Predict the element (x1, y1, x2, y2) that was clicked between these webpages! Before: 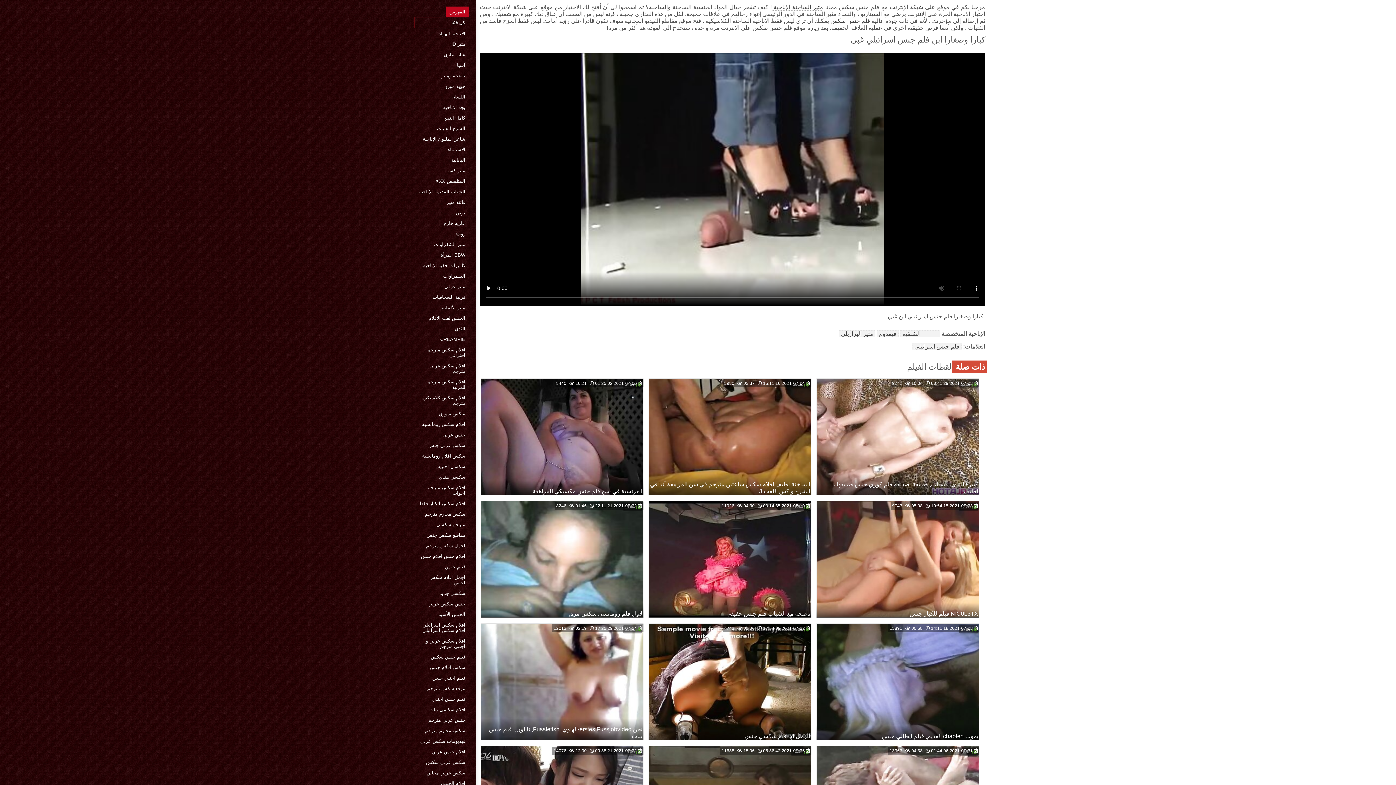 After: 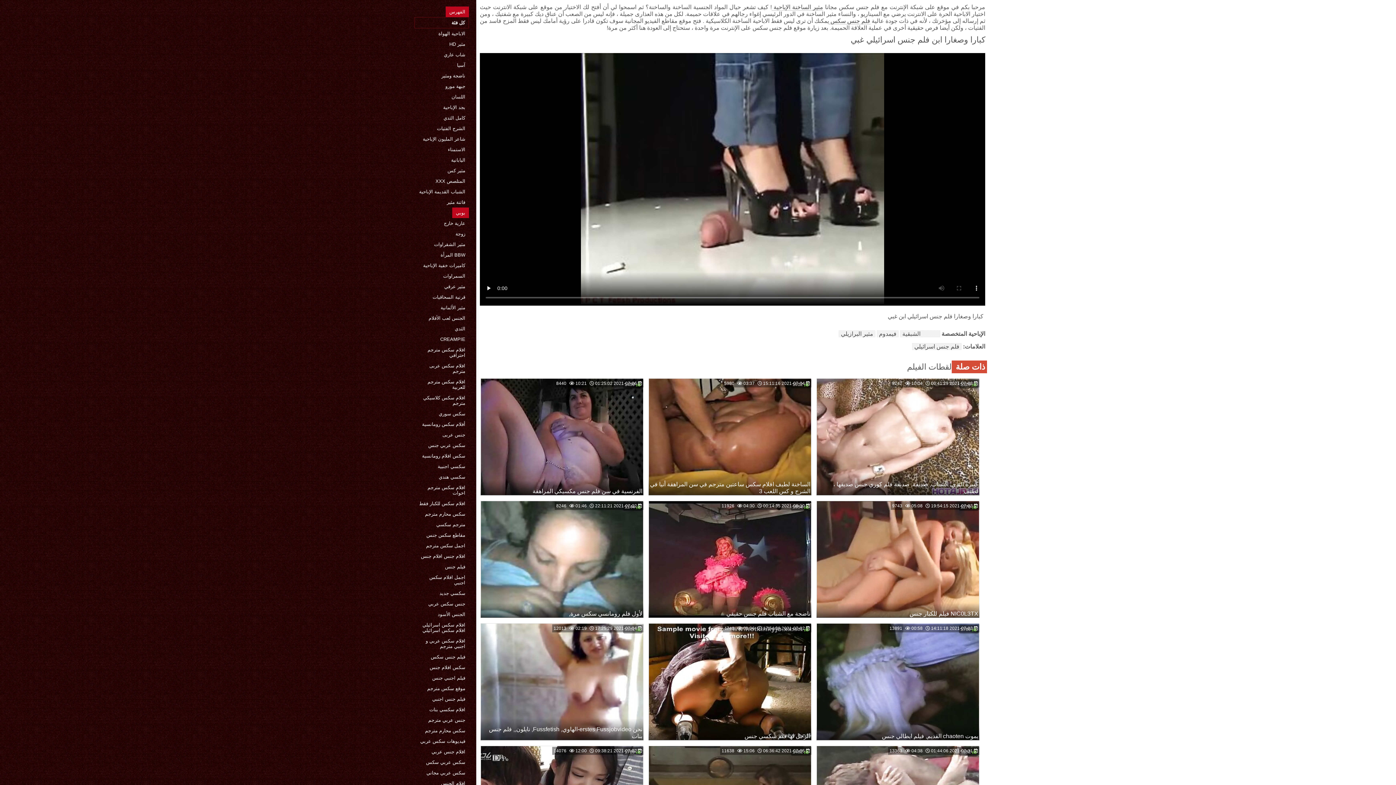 Action: bbox: (452, 207, 469, 218) label: بوبي